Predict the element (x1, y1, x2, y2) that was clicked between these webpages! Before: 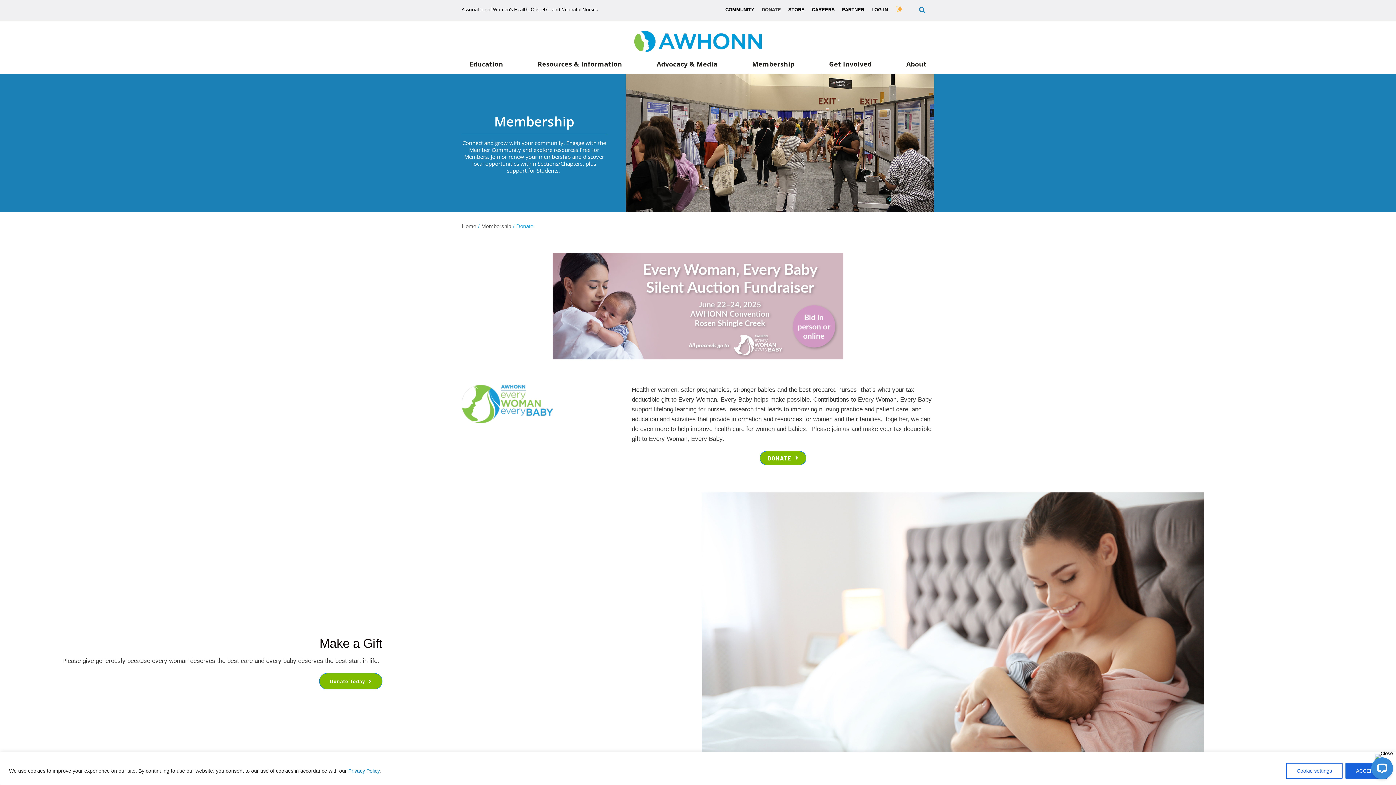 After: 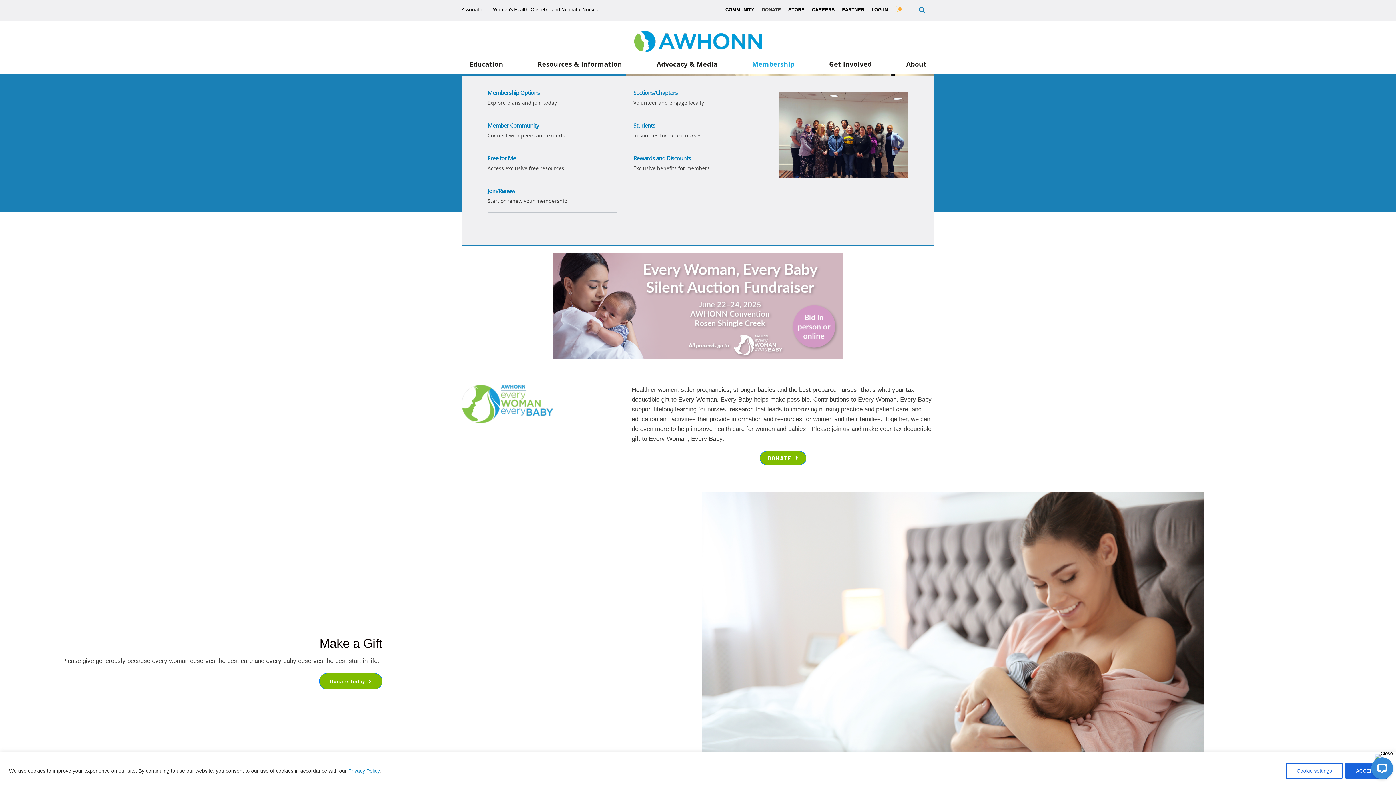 Action: bbox: (752, 60, 794, 68) label: Membership